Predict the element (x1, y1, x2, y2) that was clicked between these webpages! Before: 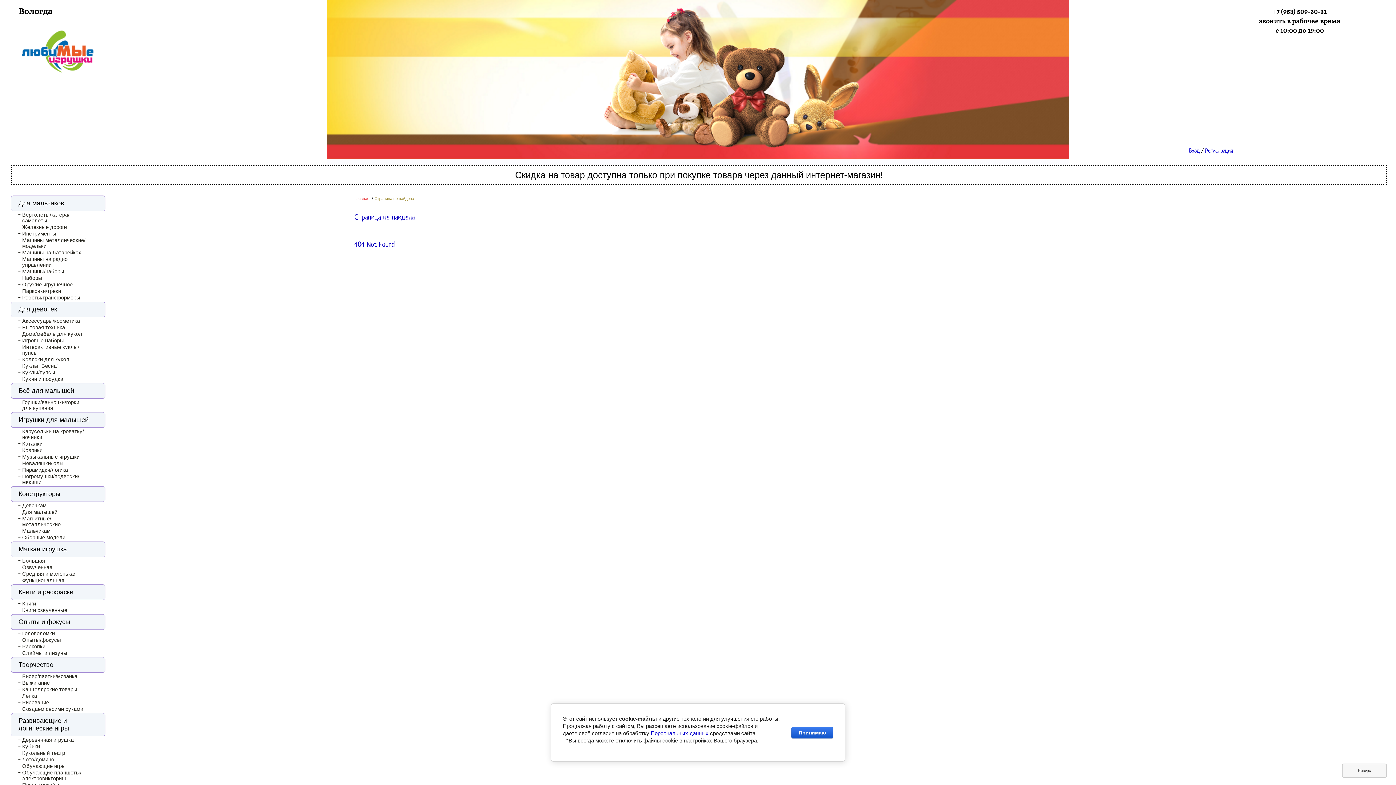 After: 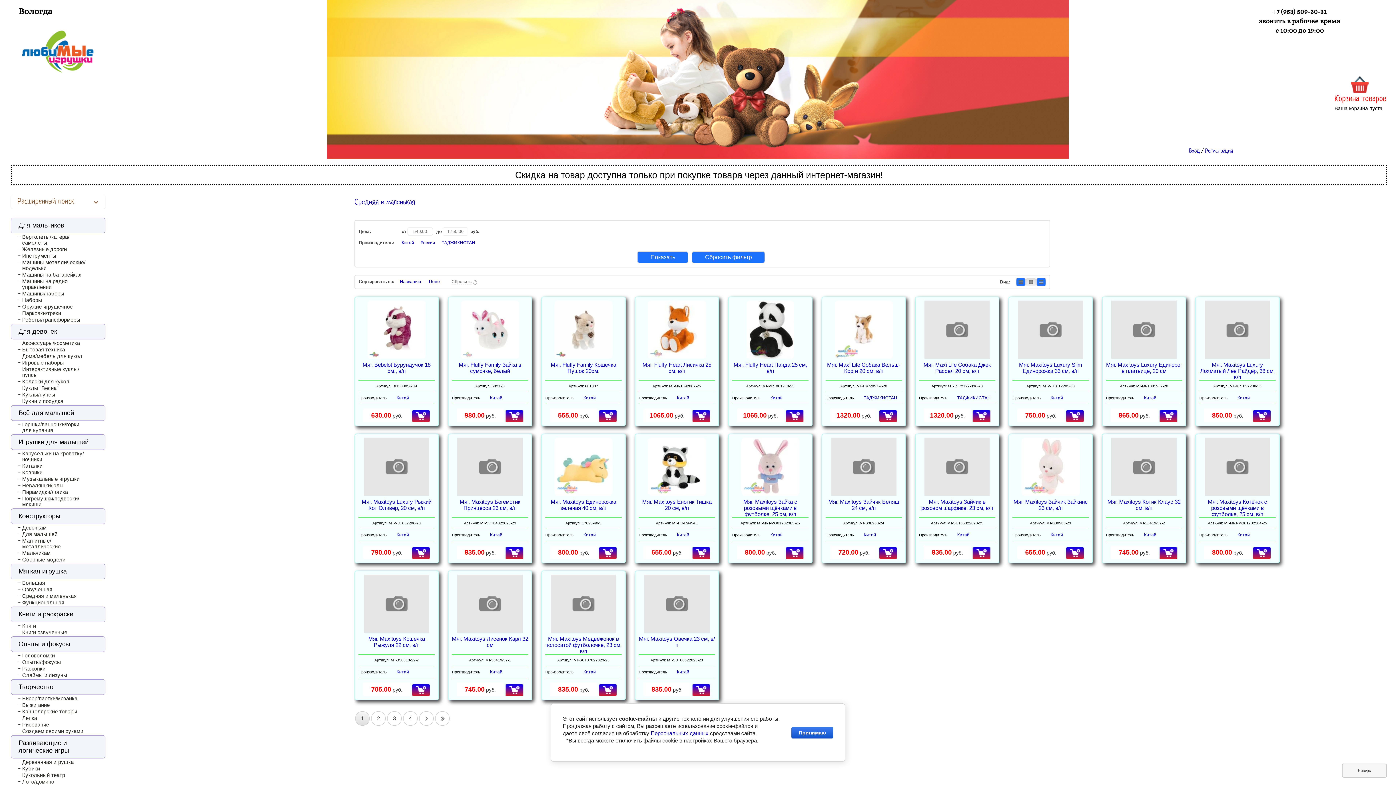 Action: label: Средняя и маленькая bbox: (18, 571, 89, 577)